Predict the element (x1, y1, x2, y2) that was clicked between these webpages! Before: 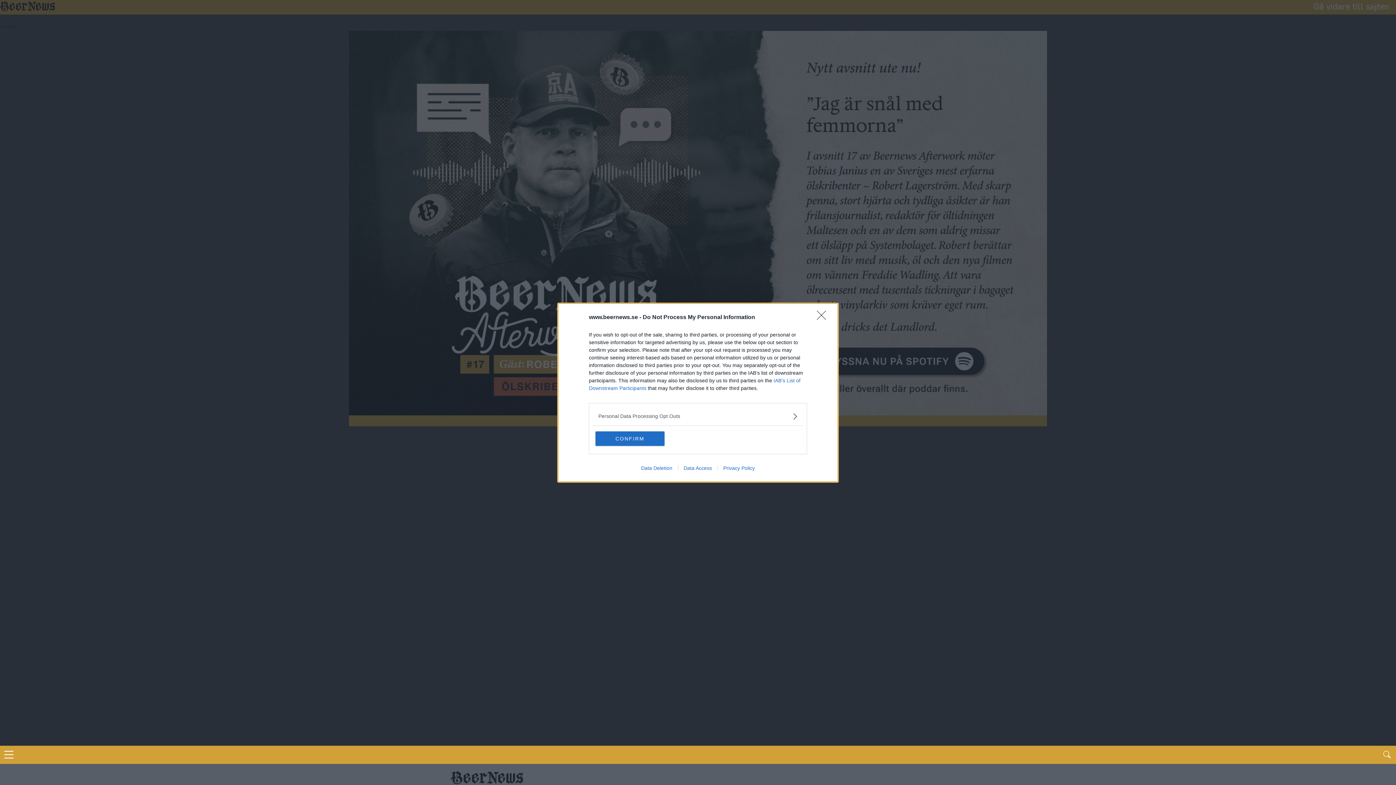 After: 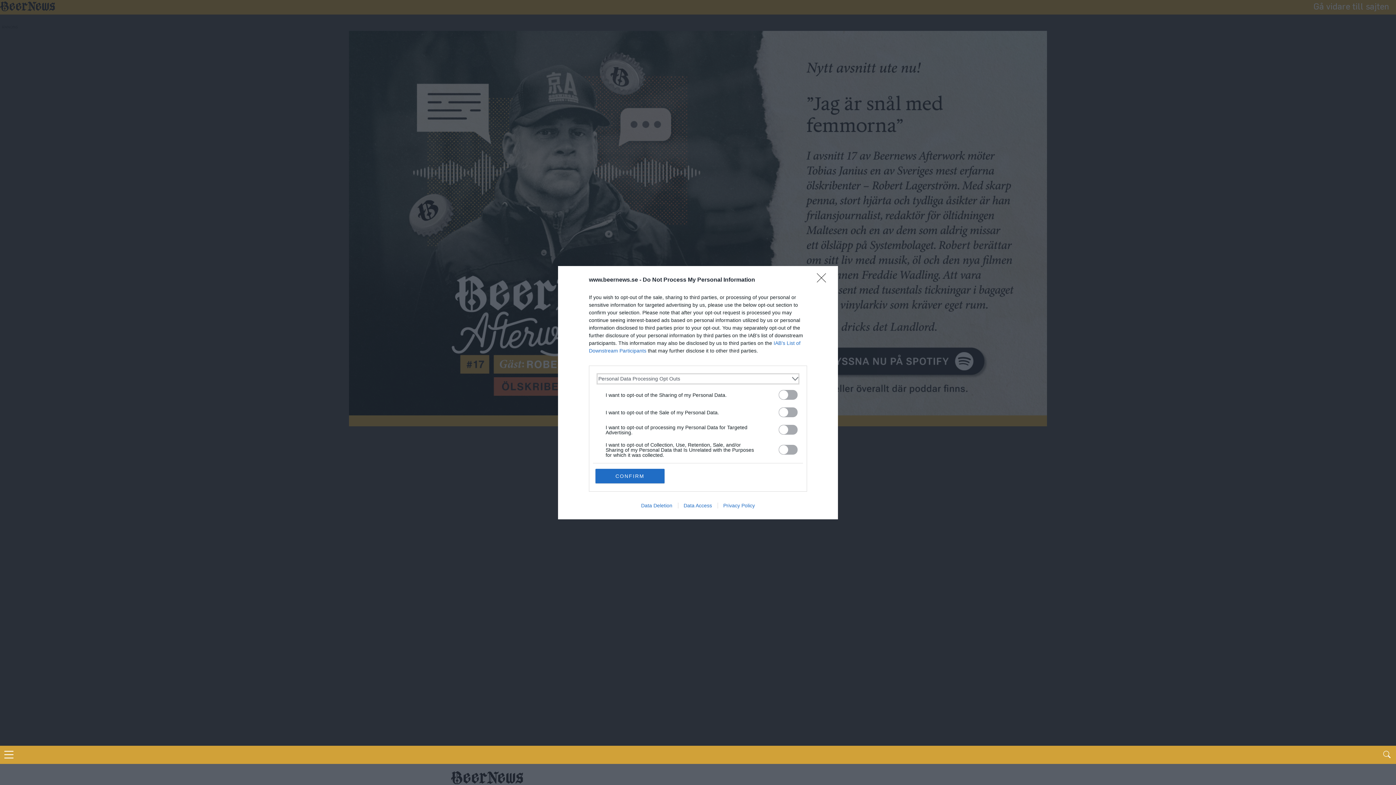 Action: label: Opt-Outs bbox: (598, 412, 797, 420)